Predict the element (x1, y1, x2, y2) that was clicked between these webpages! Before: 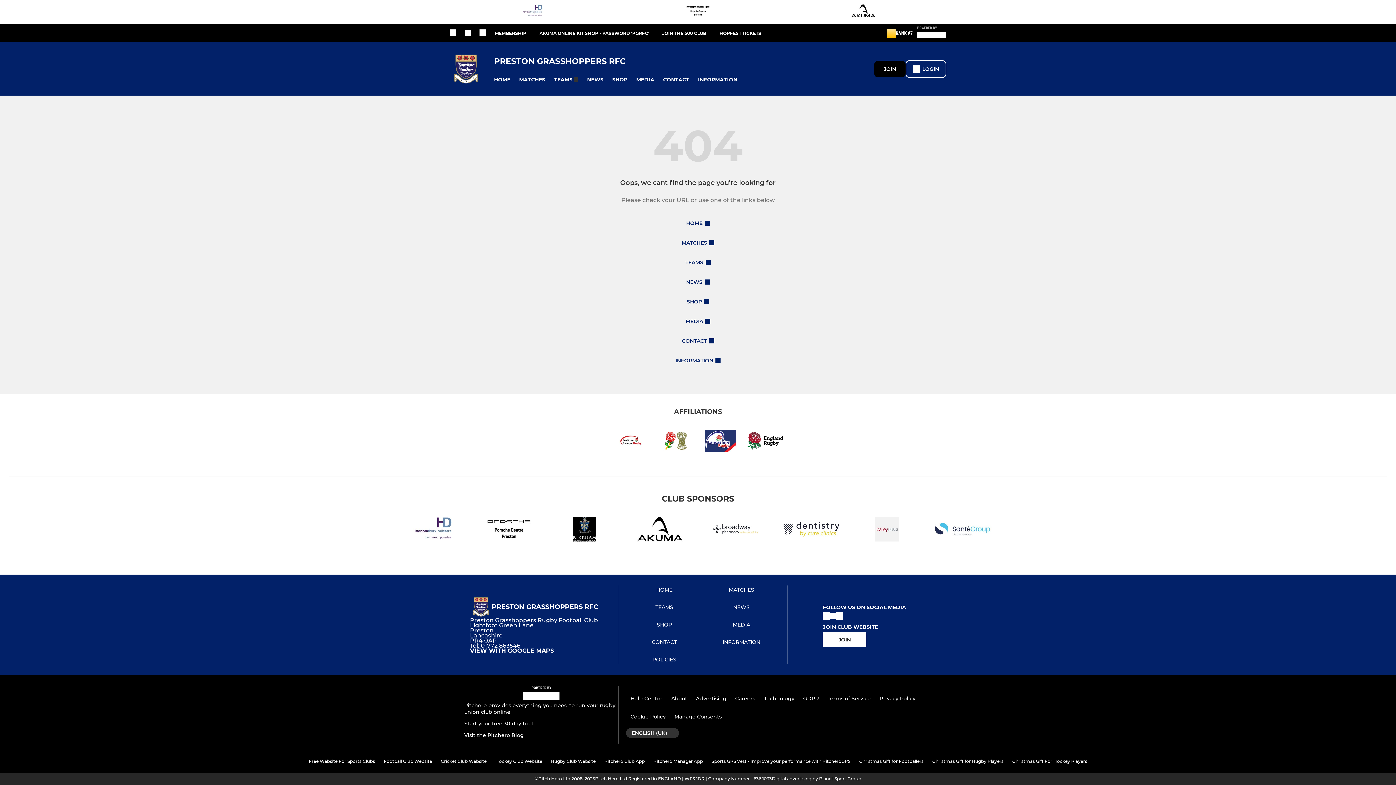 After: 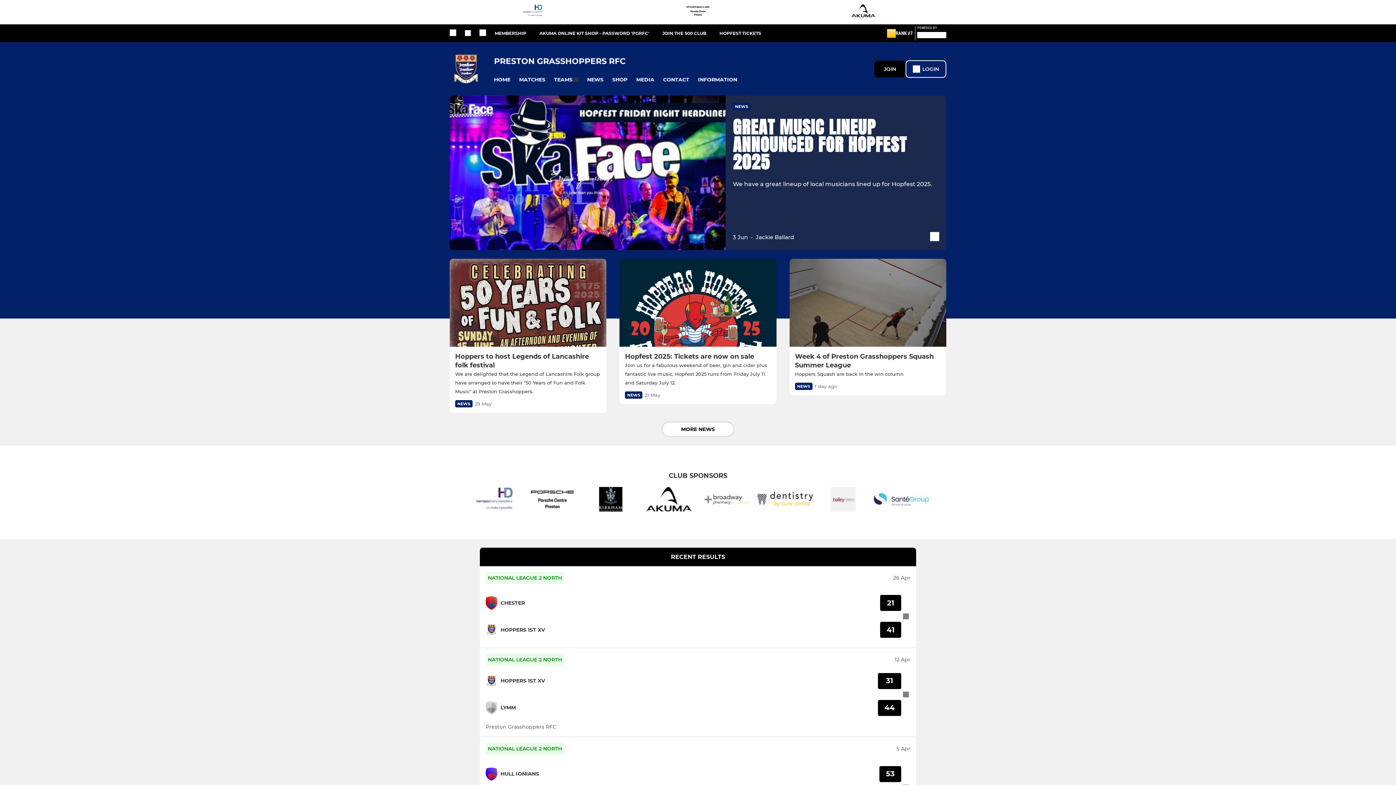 Action: bbox: (2, 215, 1394, 231) label: HOME